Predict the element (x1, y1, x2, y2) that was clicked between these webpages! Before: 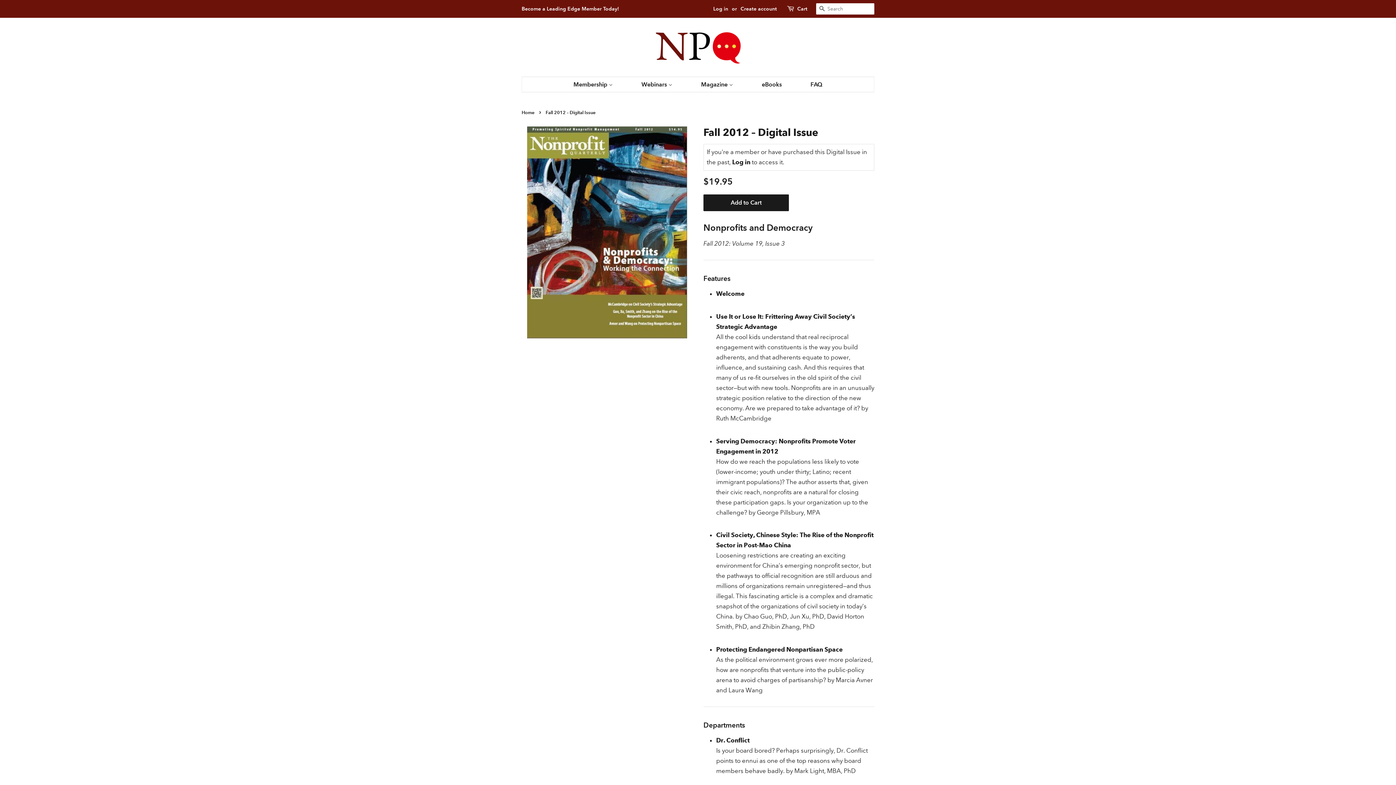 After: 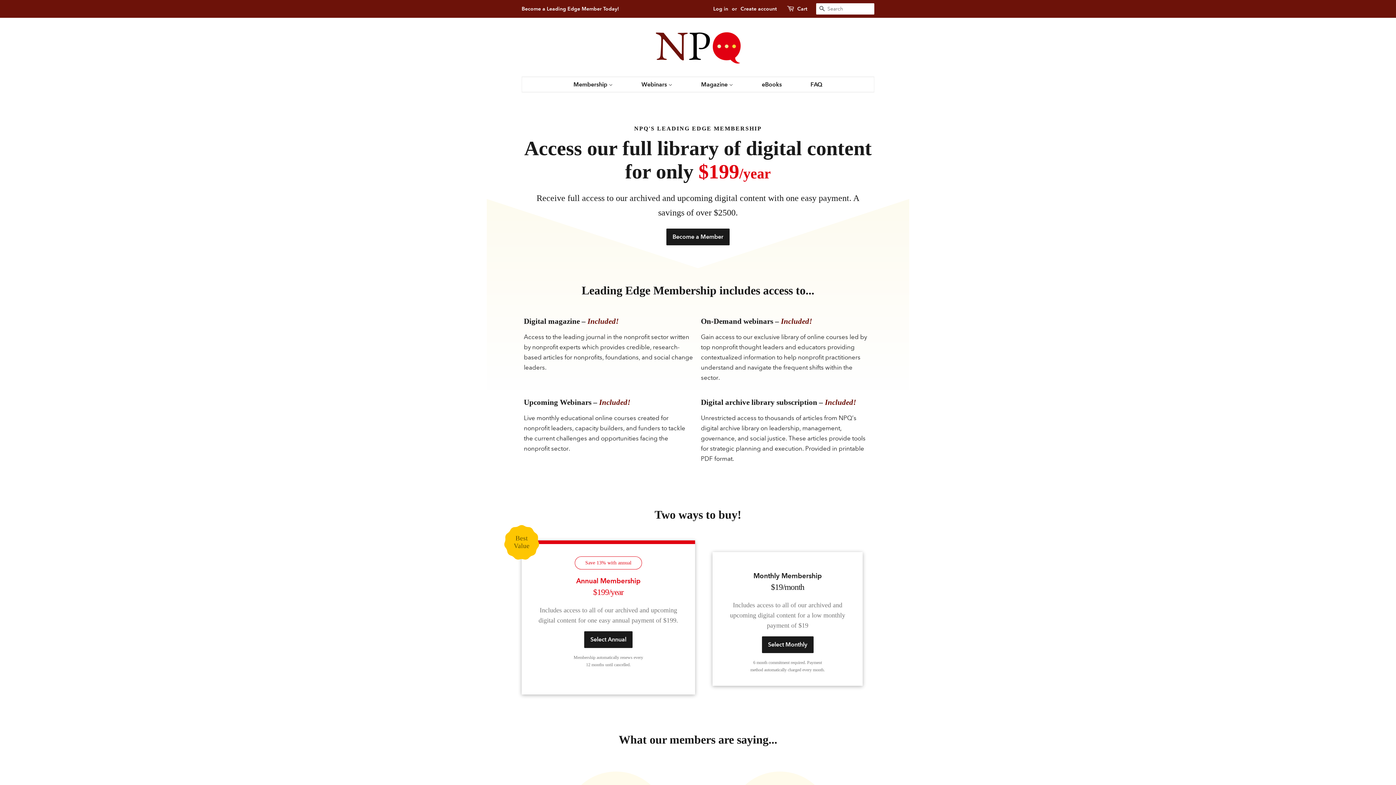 Action: label: Become a Leading Edge Member Today! bbox: (521, 5, 619, 12)